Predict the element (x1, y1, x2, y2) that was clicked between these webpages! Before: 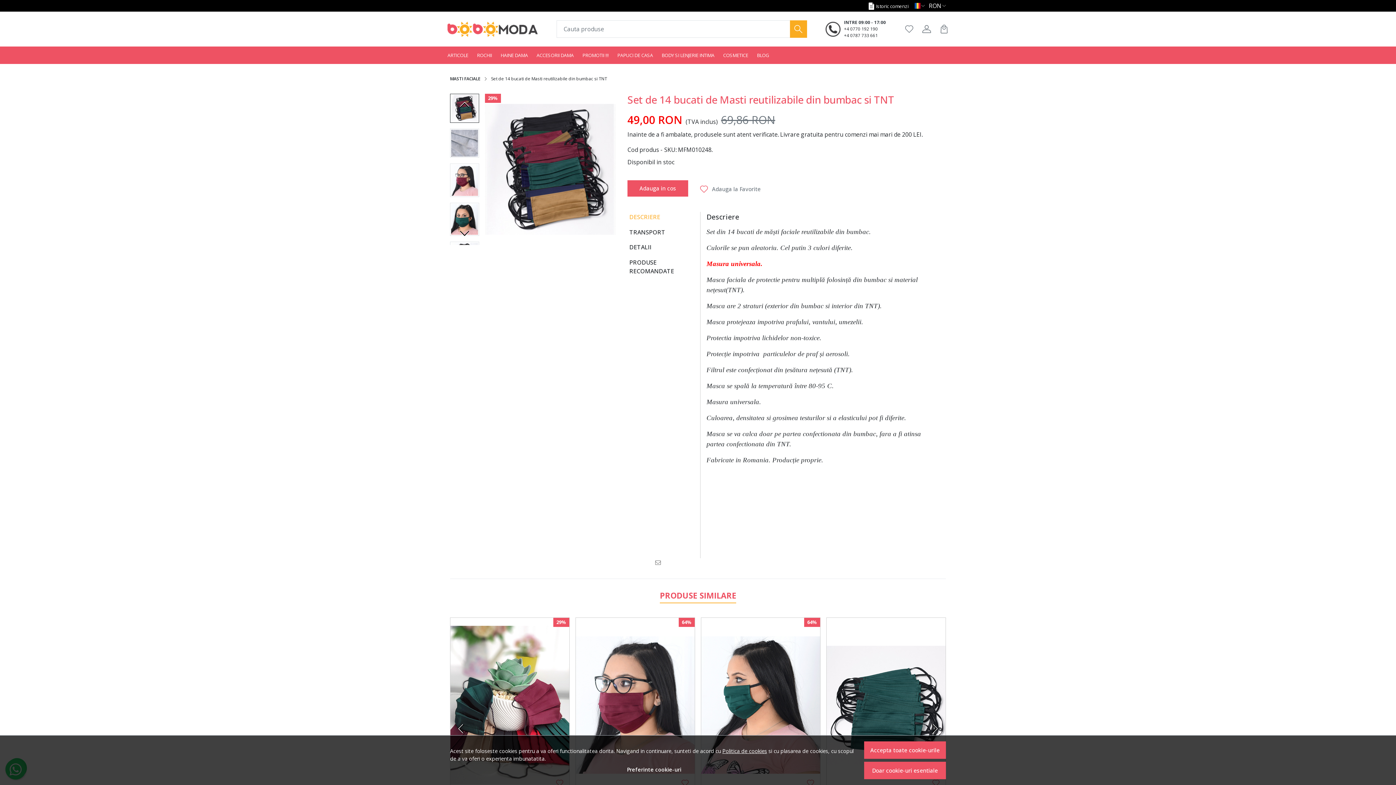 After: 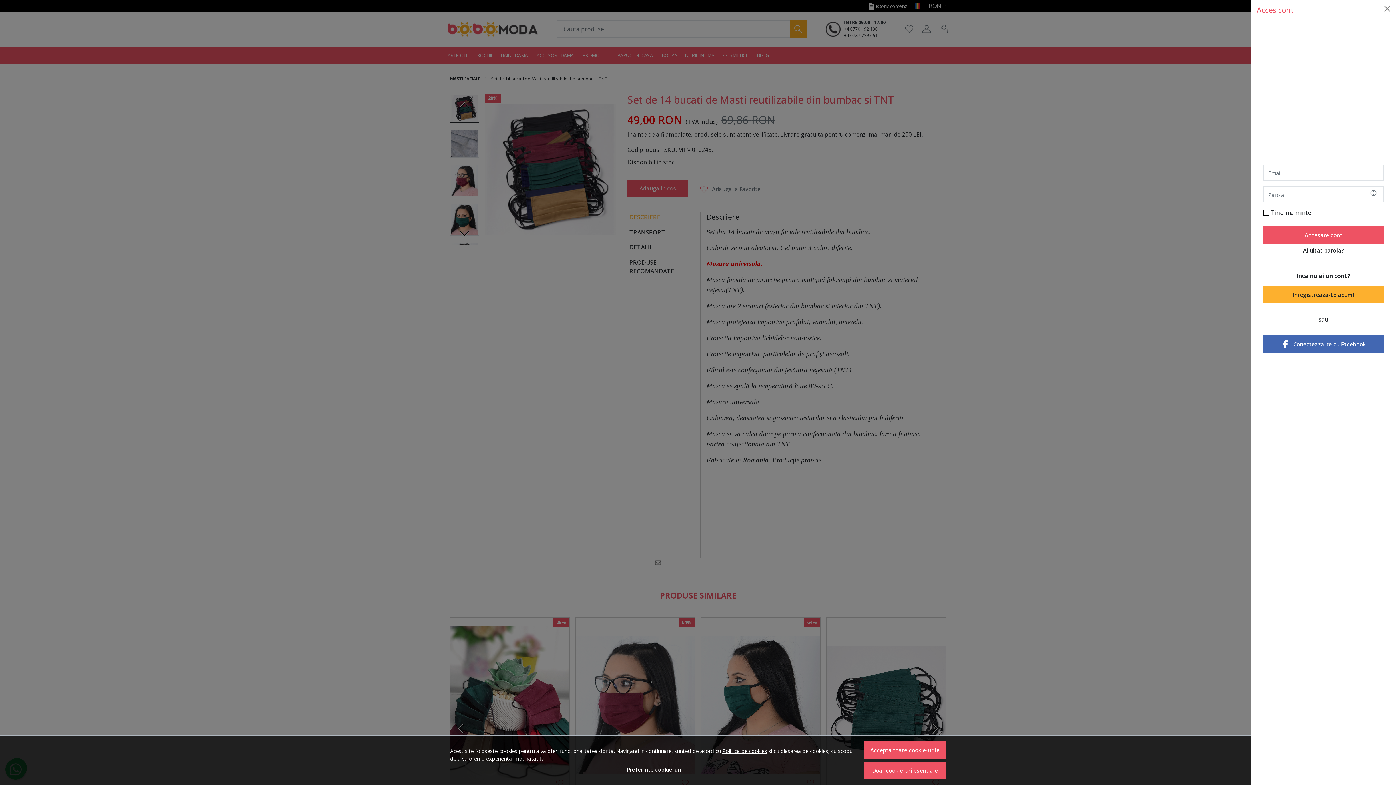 Action: label: Contul meu bbox: (922, 11, 931, 46)